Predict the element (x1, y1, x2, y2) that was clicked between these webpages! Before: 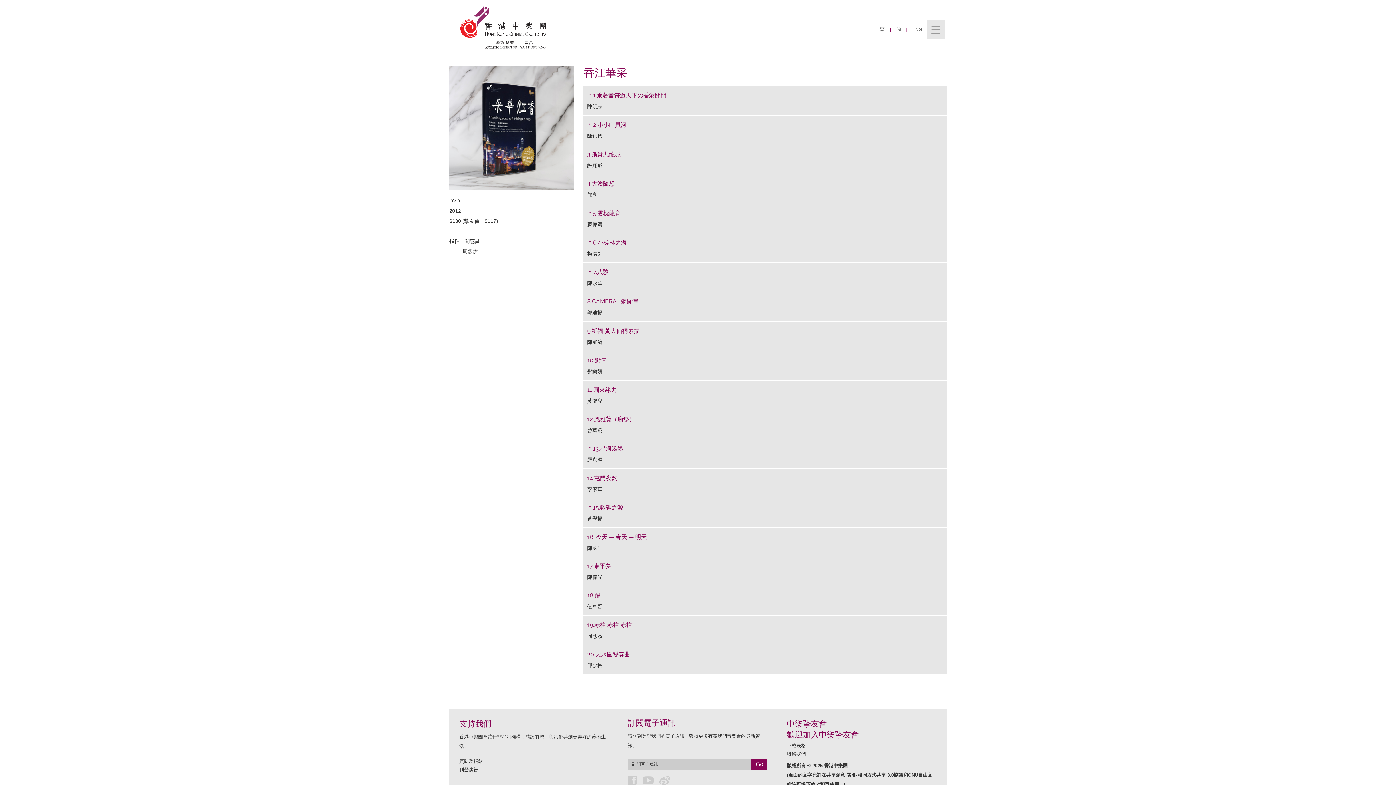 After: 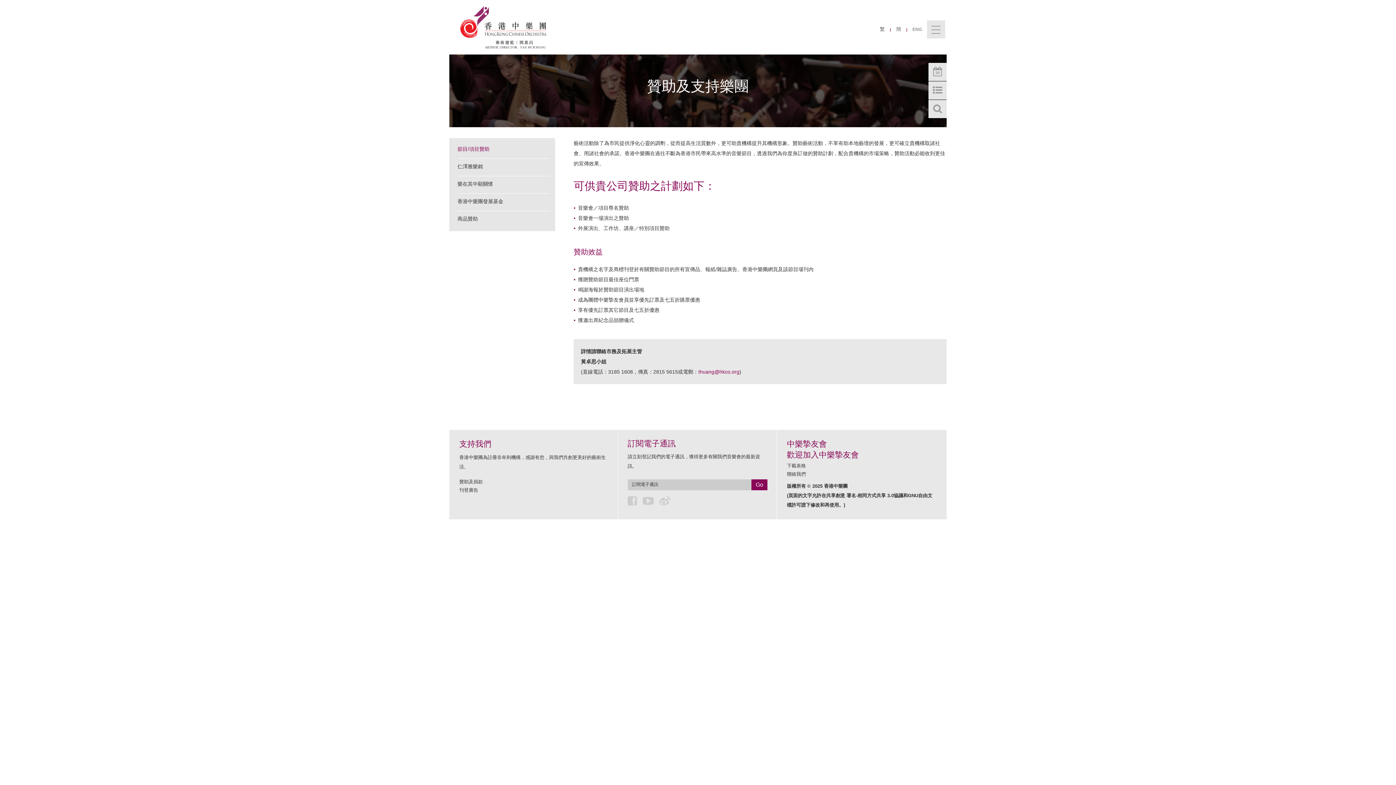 Action: label: 贊助及捐款 bbox: (459, 759, 483, 764)